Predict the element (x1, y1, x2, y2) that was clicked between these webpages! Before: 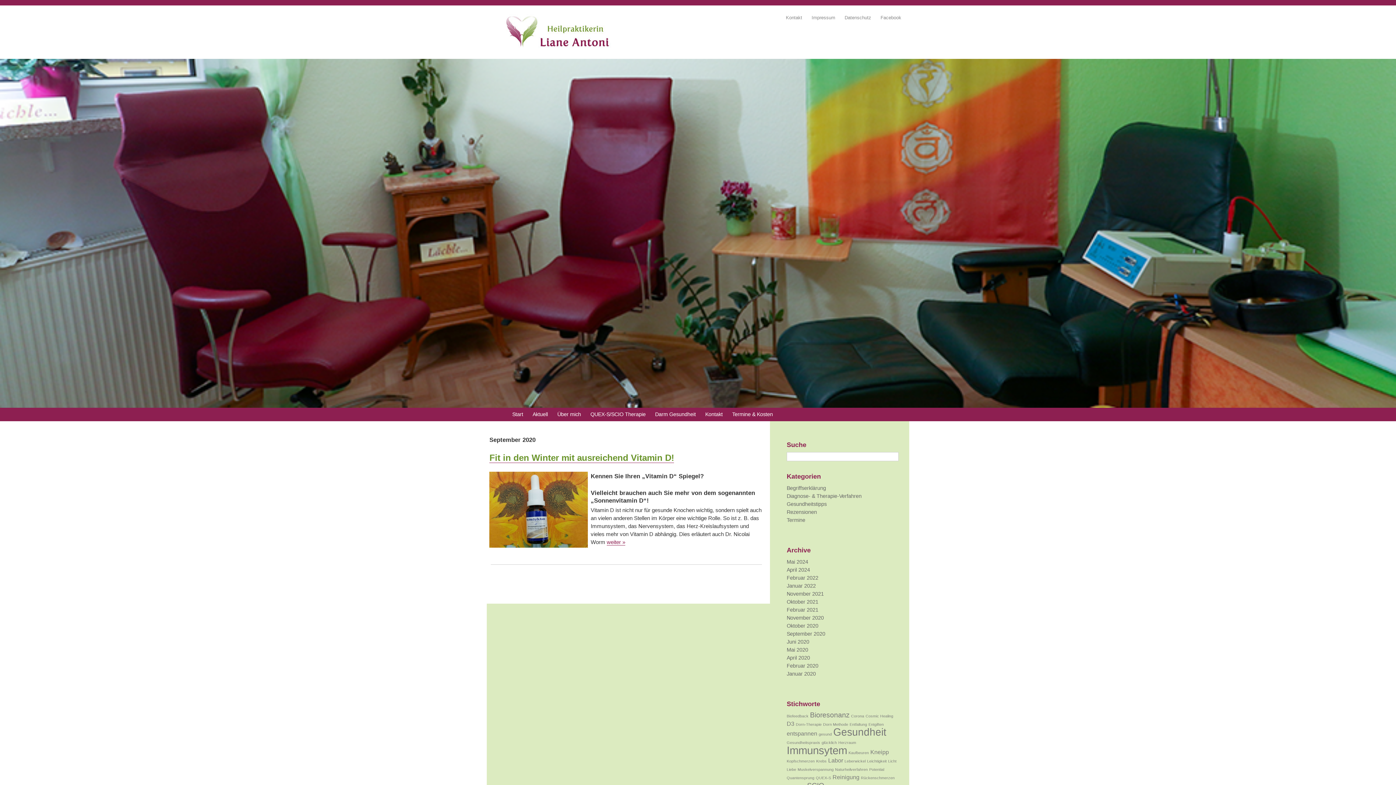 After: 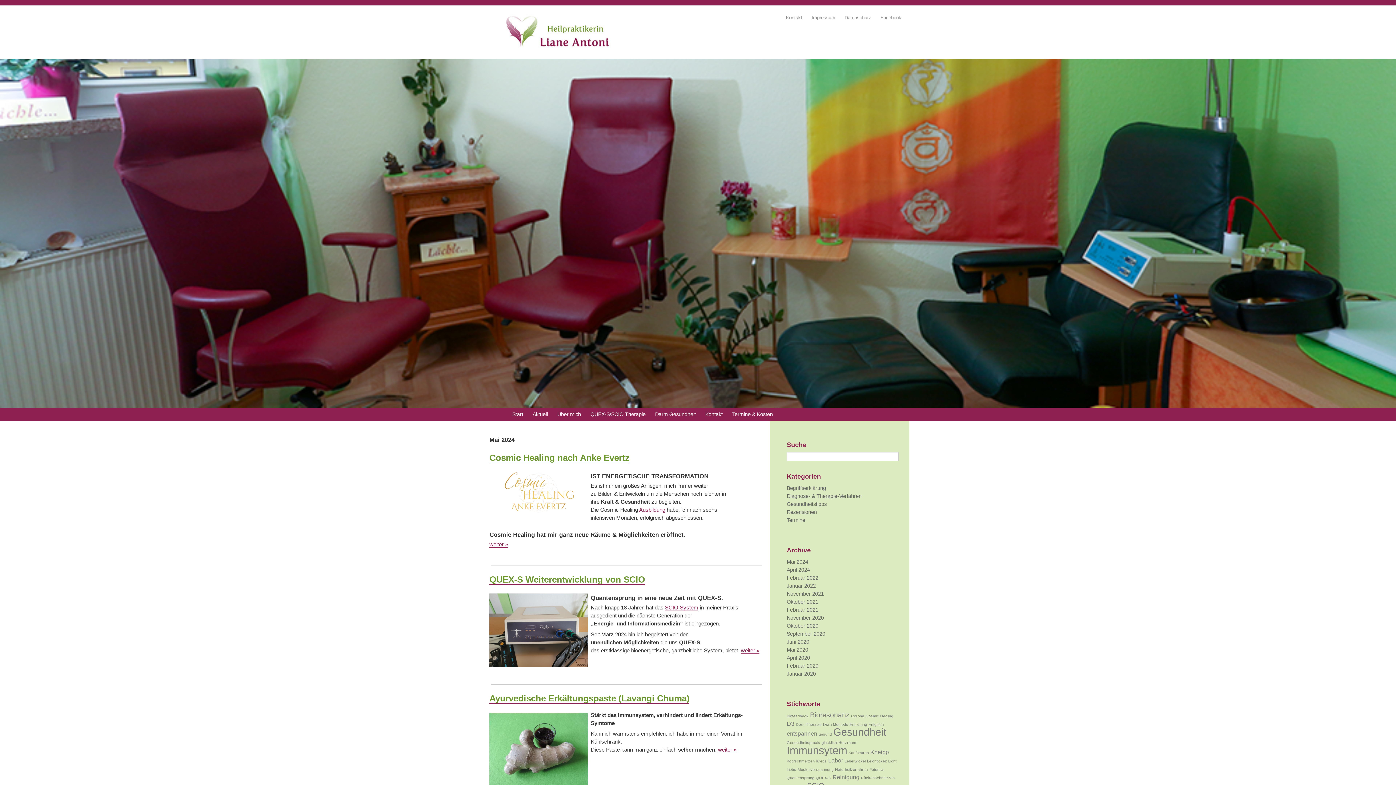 Action: label: Gesundheit (7 Einträge) bbox: (833, 727, 886, 738)